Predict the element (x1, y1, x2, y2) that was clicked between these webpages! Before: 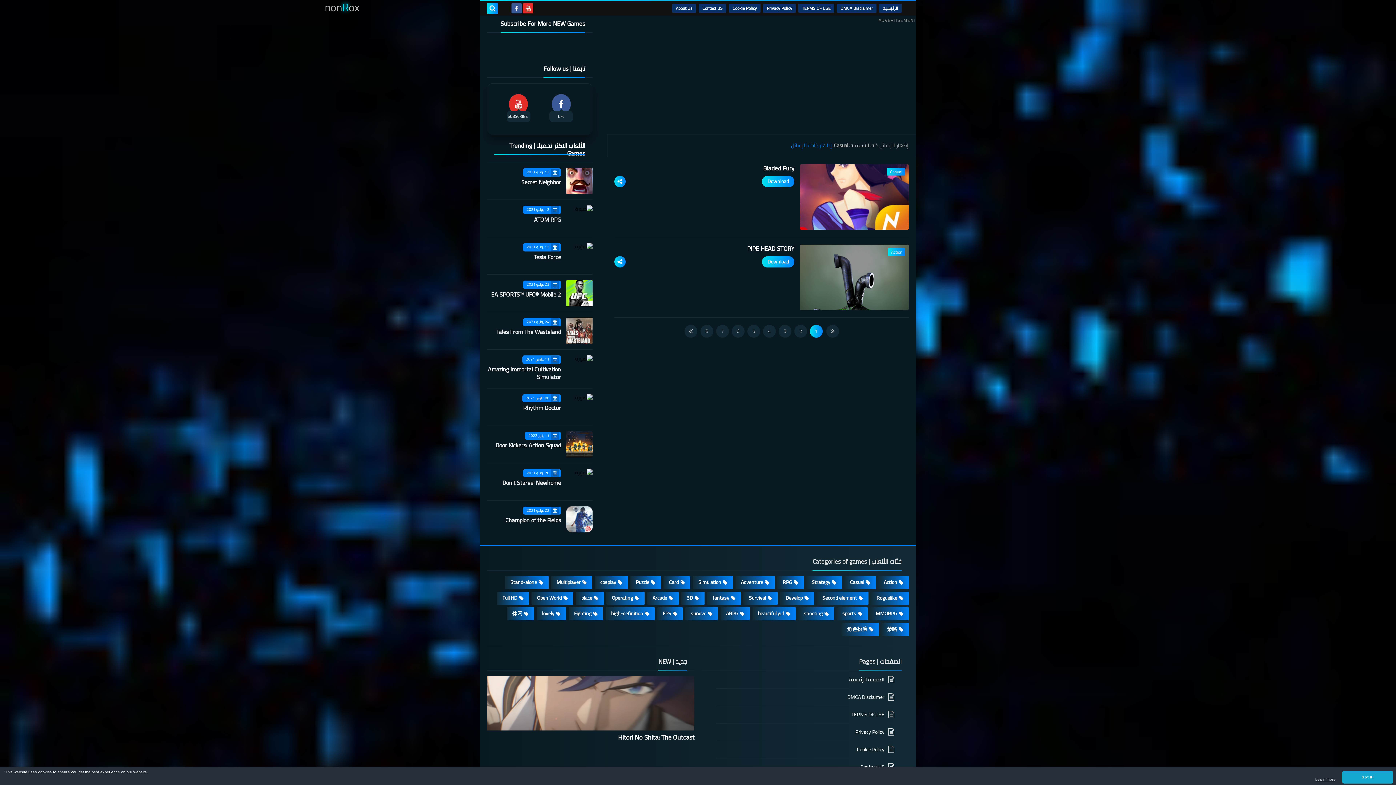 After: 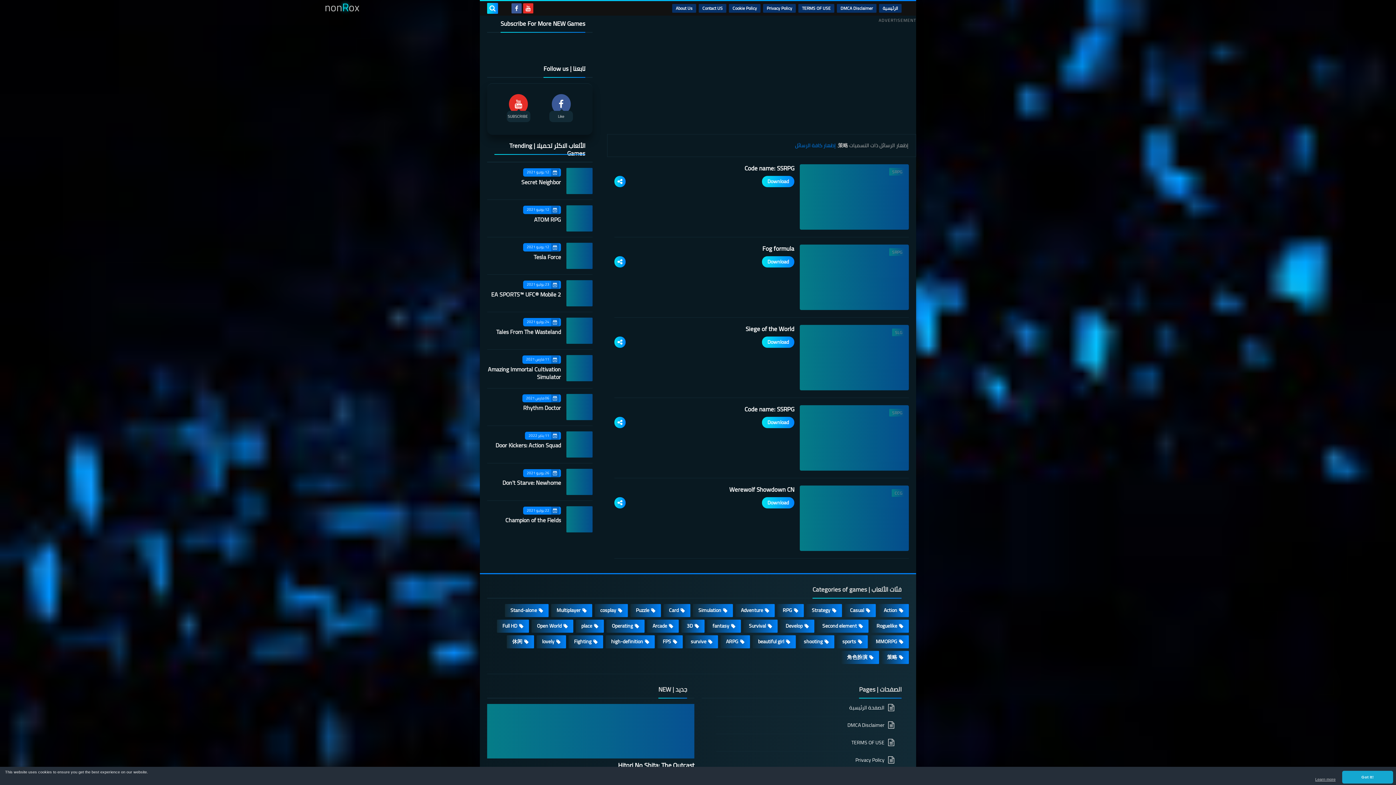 Action: bbox: (881, 623, 909, 636) label: 策略